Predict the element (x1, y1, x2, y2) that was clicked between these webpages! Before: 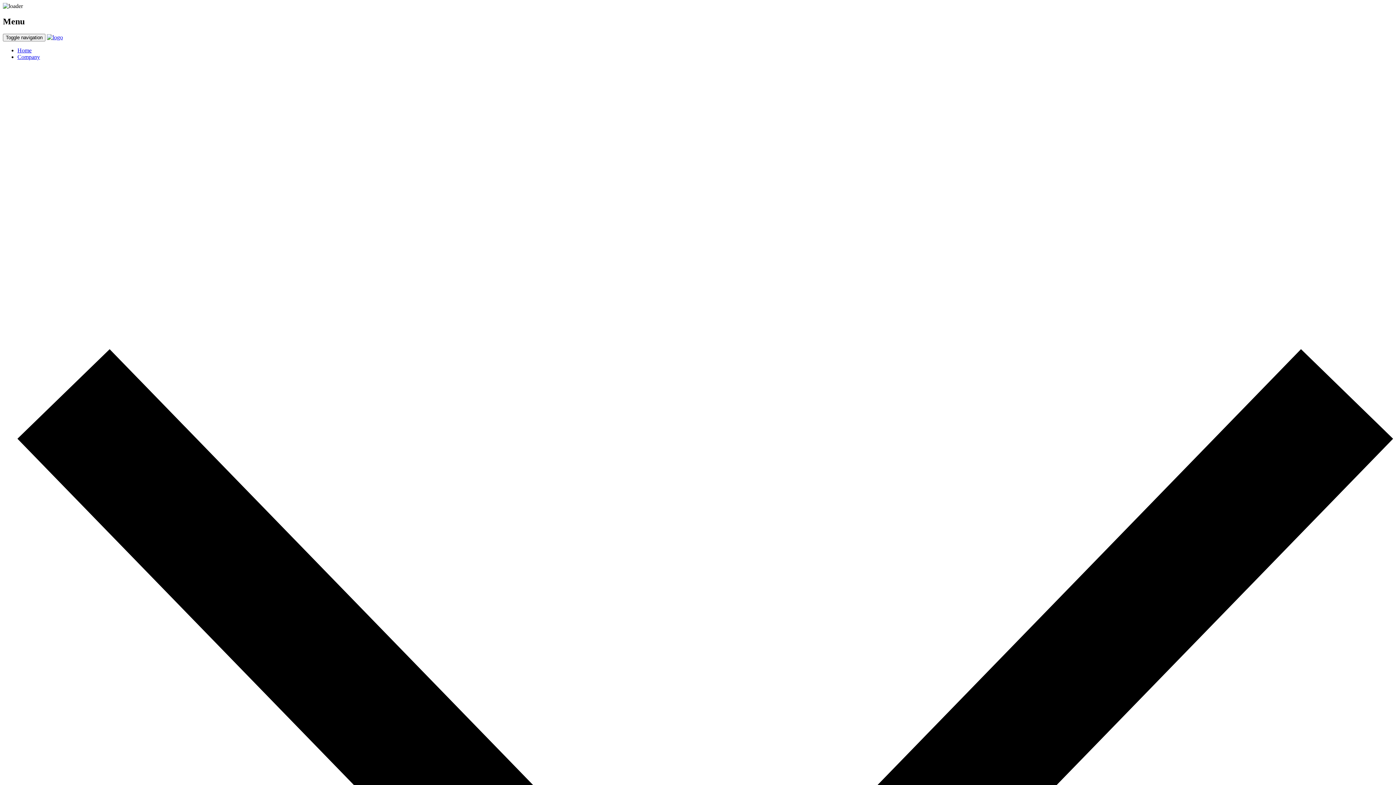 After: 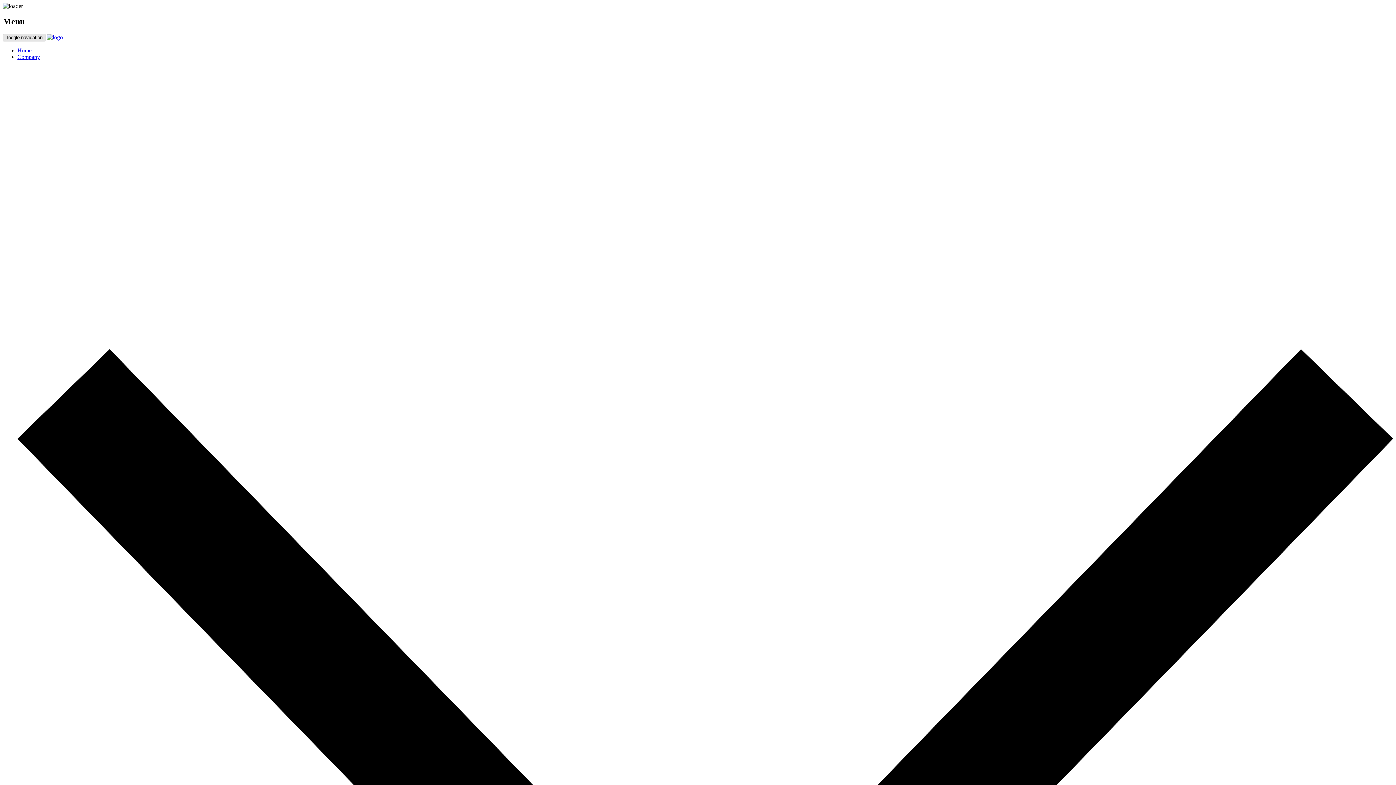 Action: label: Toggle navigation bbox: (2, 33, 45, 41)